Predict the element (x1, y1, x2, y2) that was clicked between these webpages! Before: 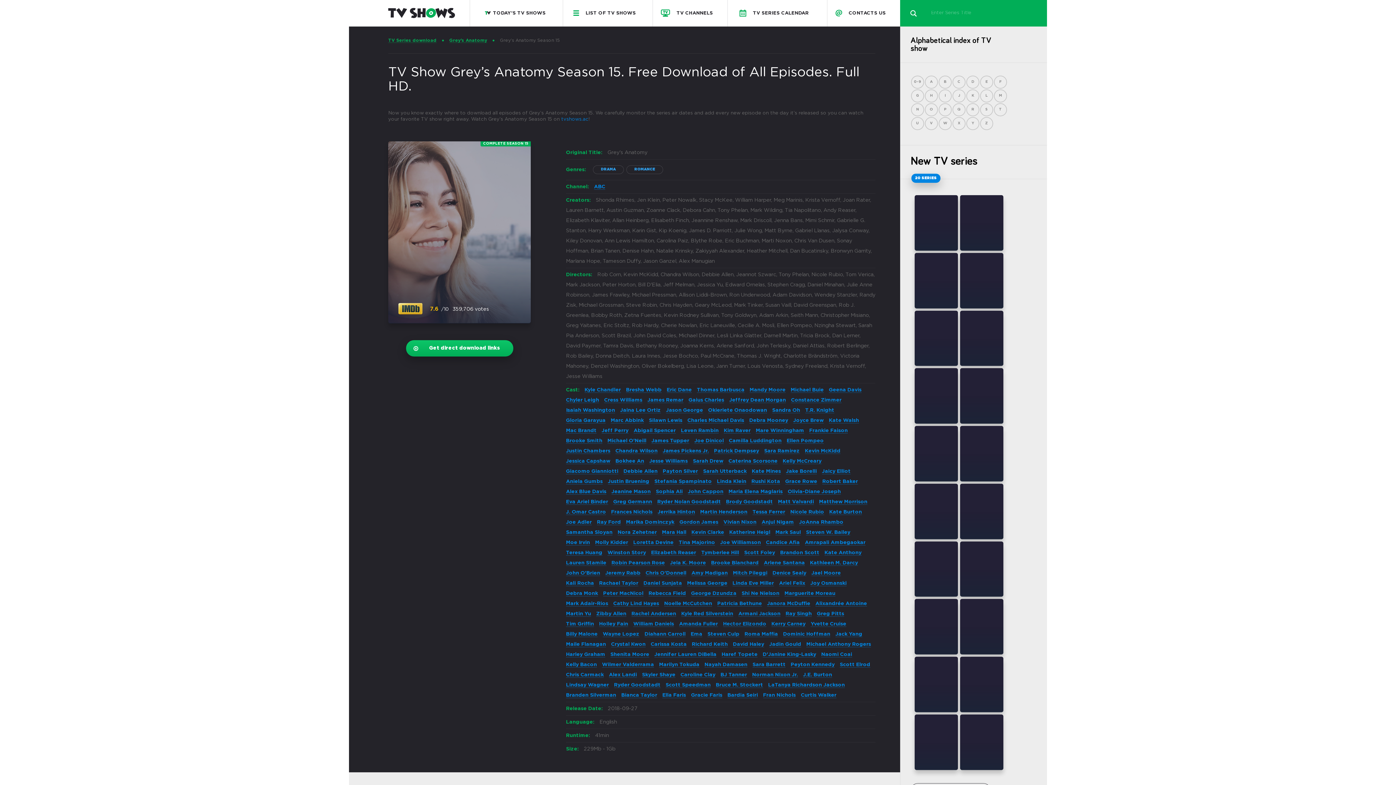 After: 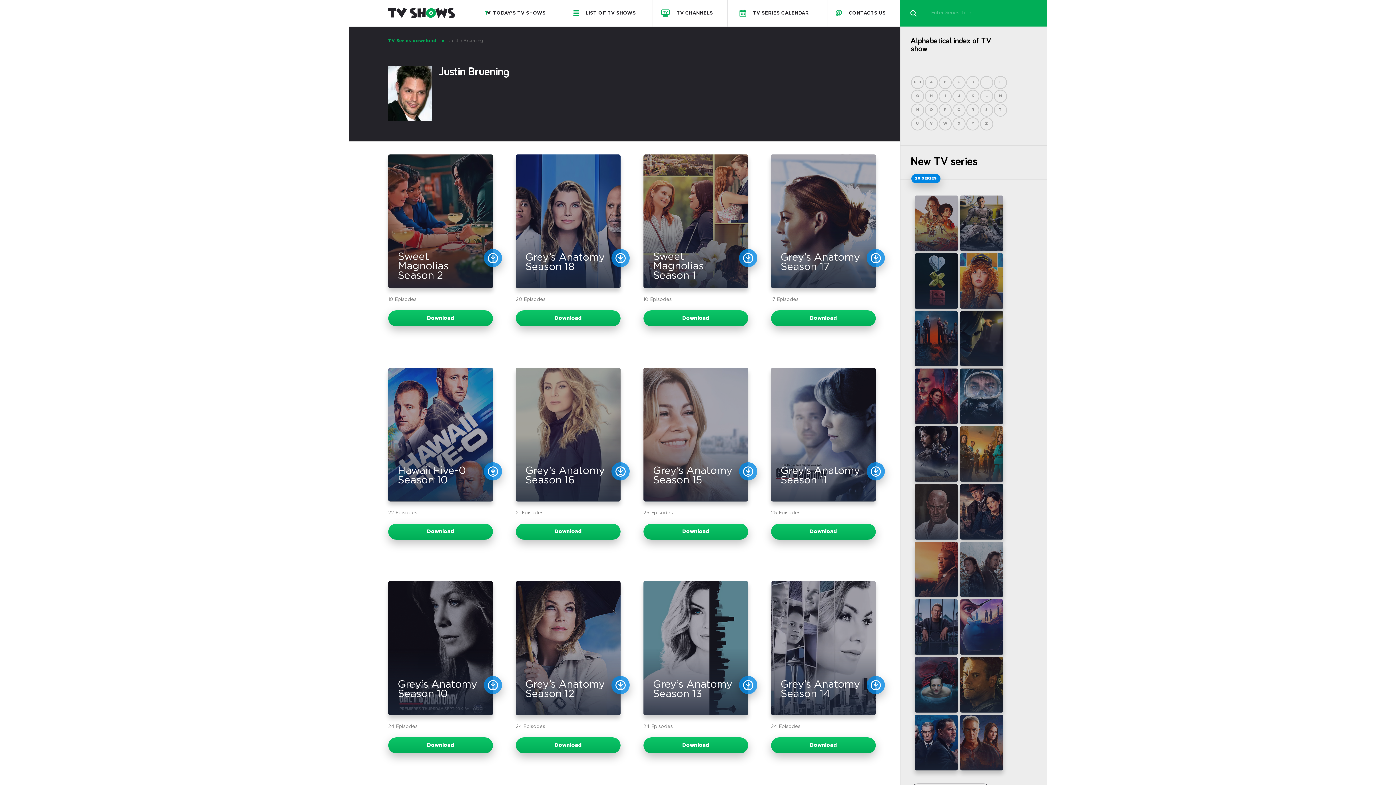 Action: bbox: (608, 479, 649, 484) label: Justin Bruening